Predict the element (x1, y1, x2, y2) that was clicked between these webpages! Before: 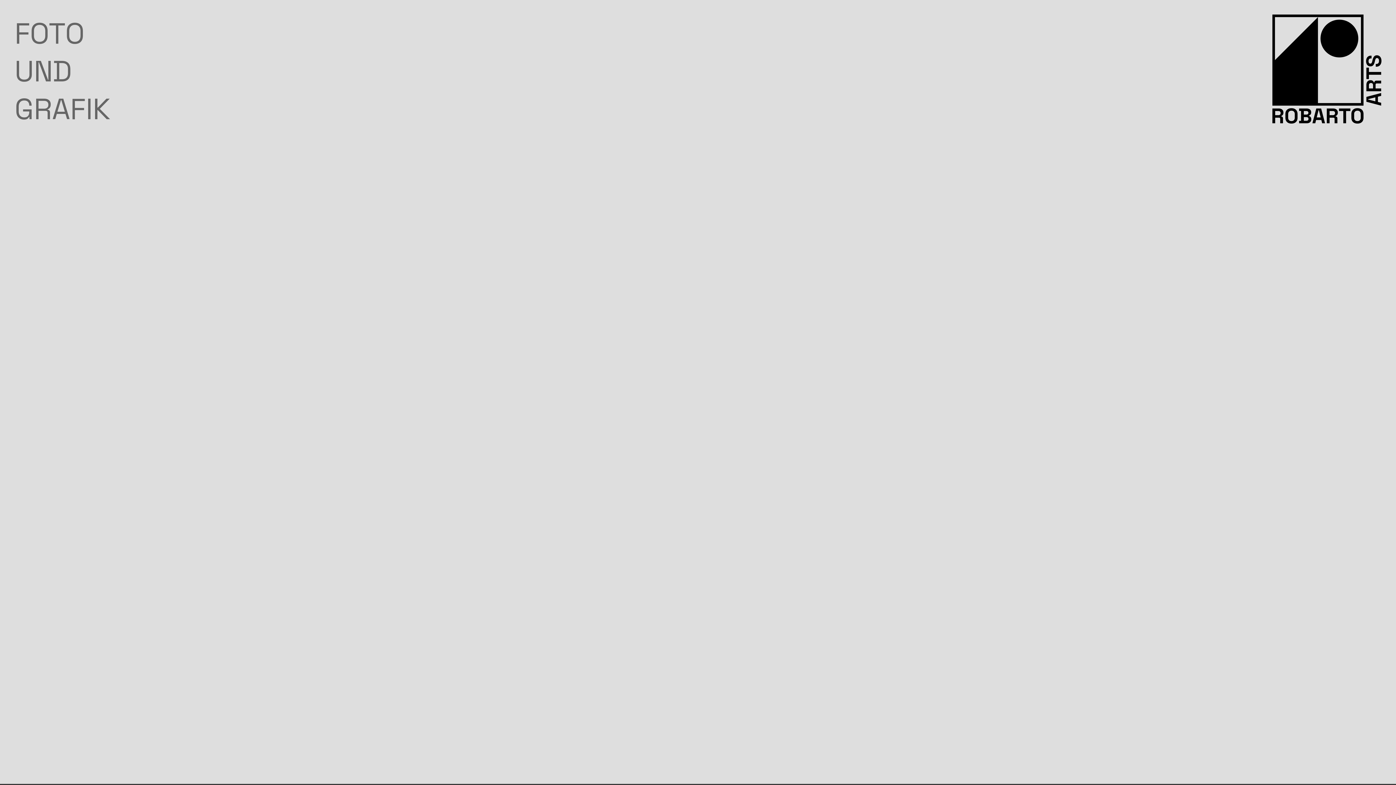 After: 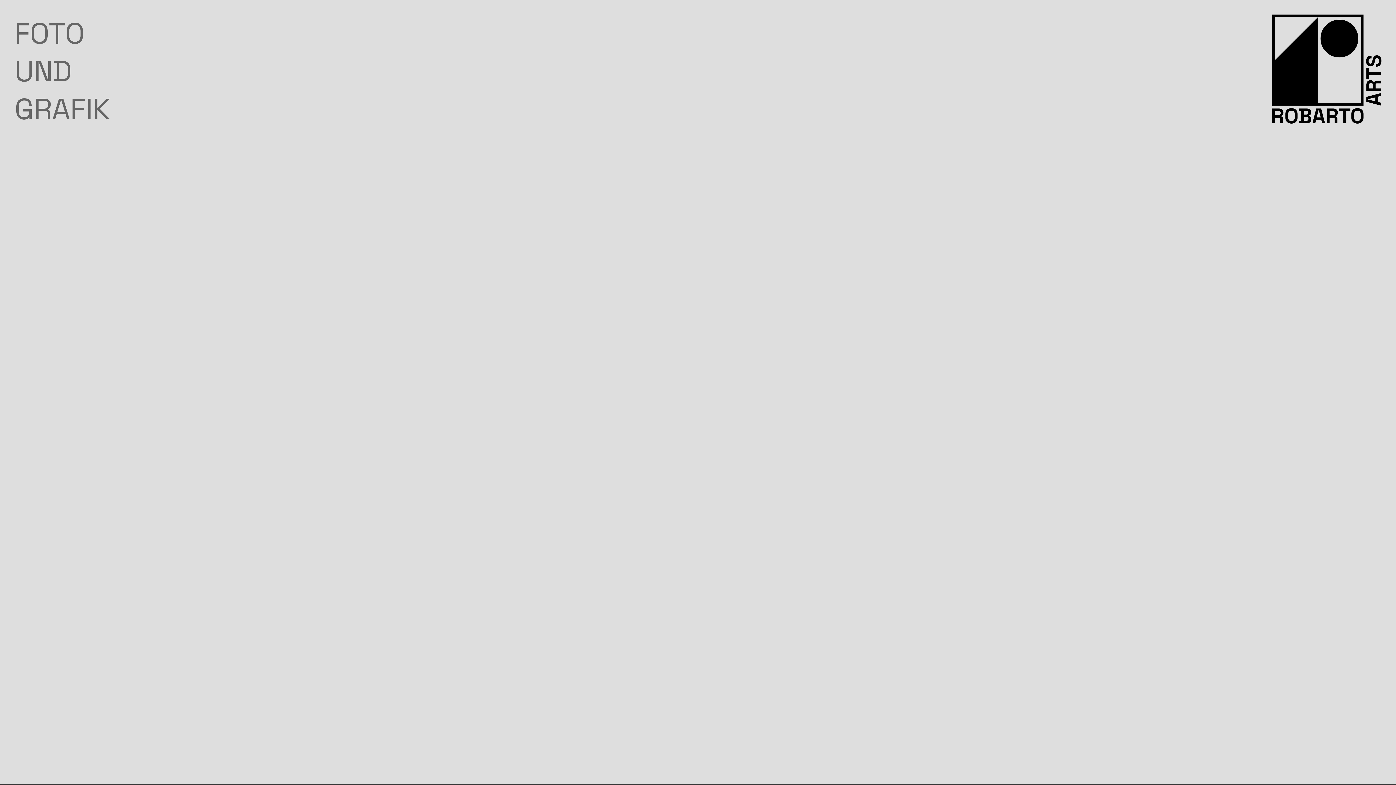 Action: label: FOTO 
UND
GRAFIK bbox: (14, 14, 1269, 128)